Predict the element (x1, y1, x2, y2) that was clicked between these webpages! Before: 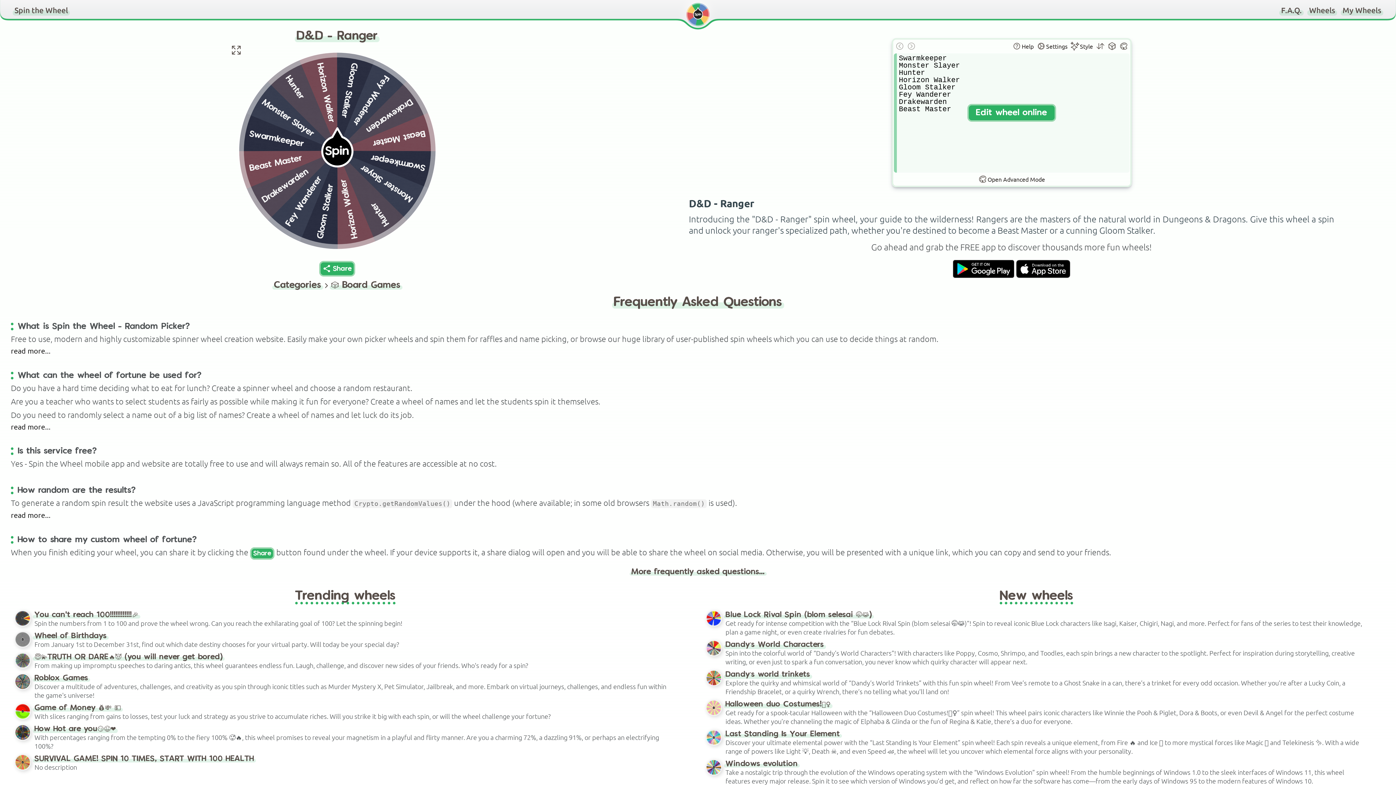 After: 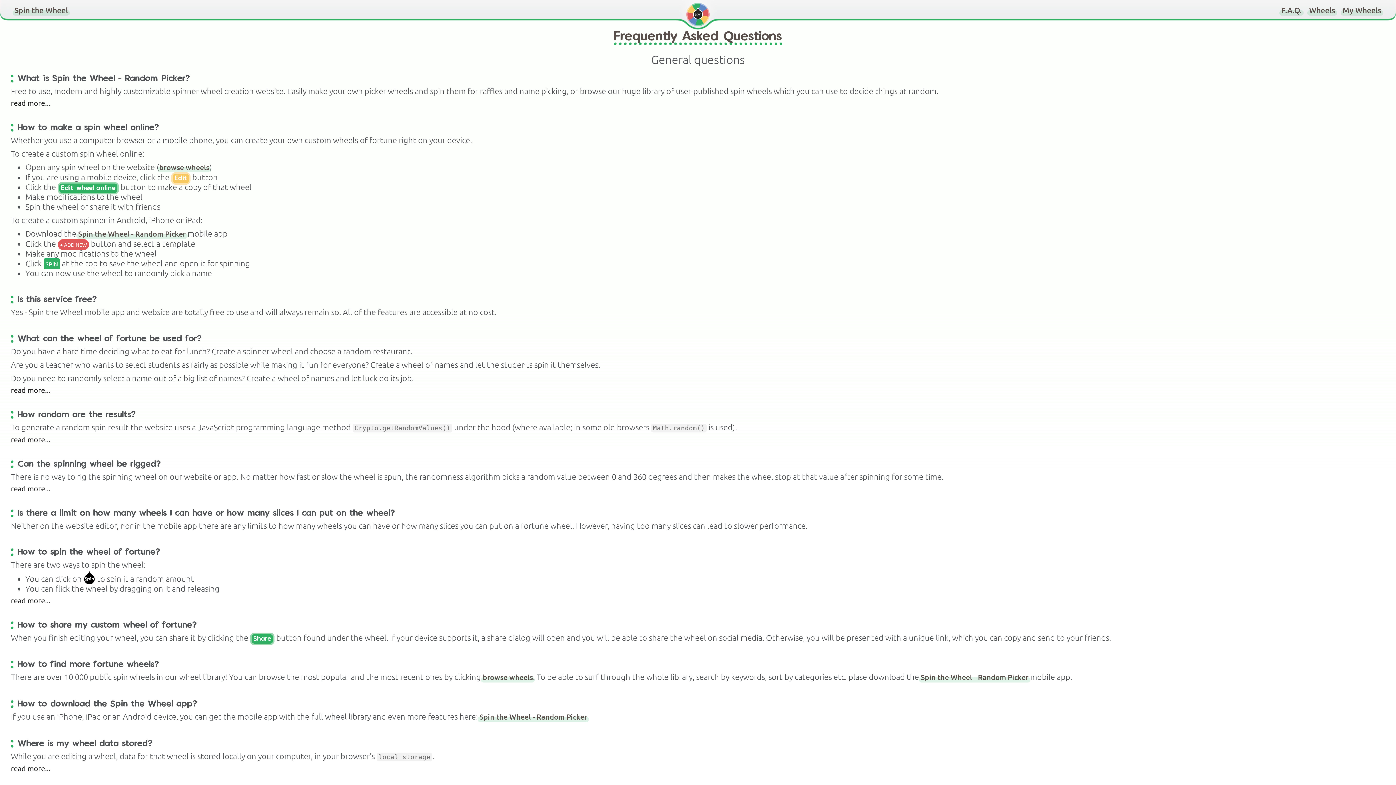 Action: label: More frequently asked questions... bbox: (631, 568, 764, 575)